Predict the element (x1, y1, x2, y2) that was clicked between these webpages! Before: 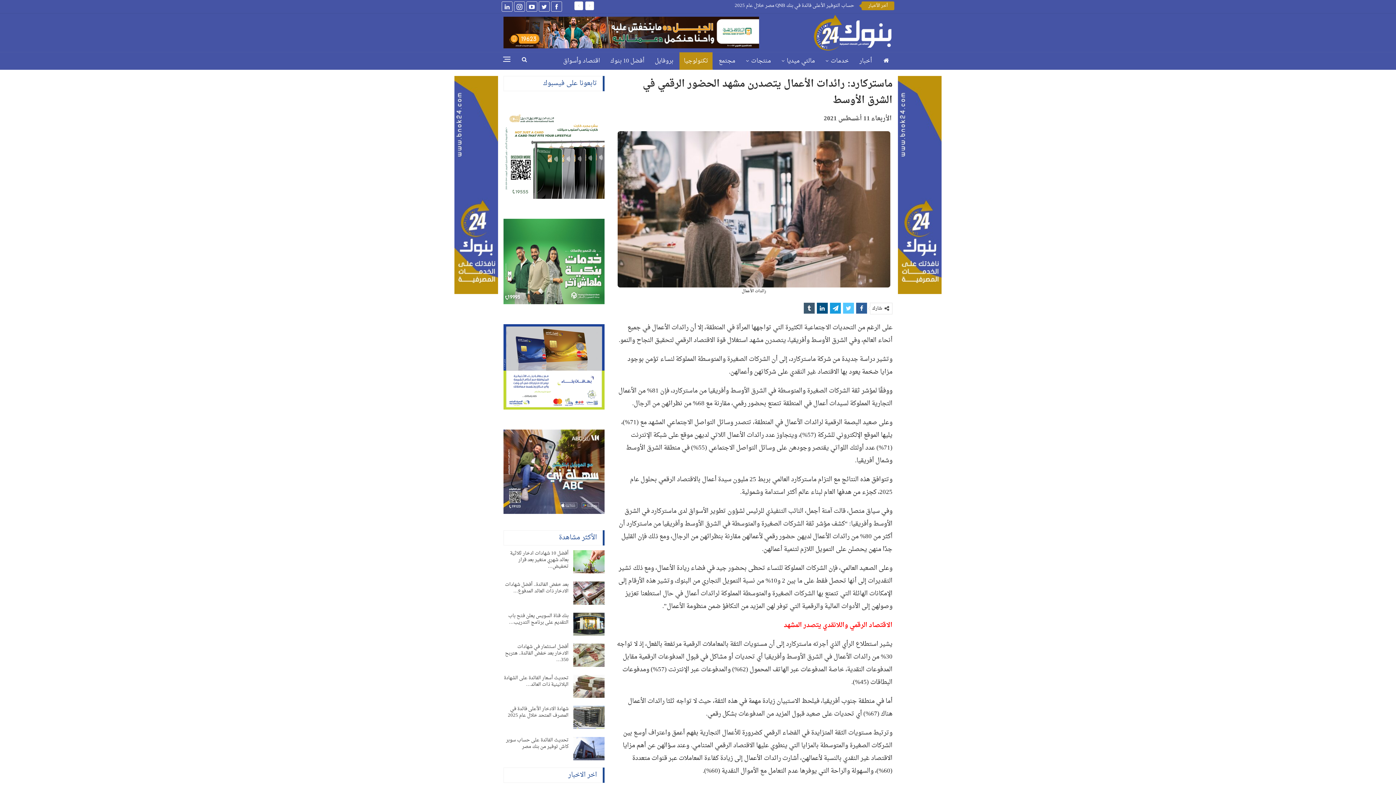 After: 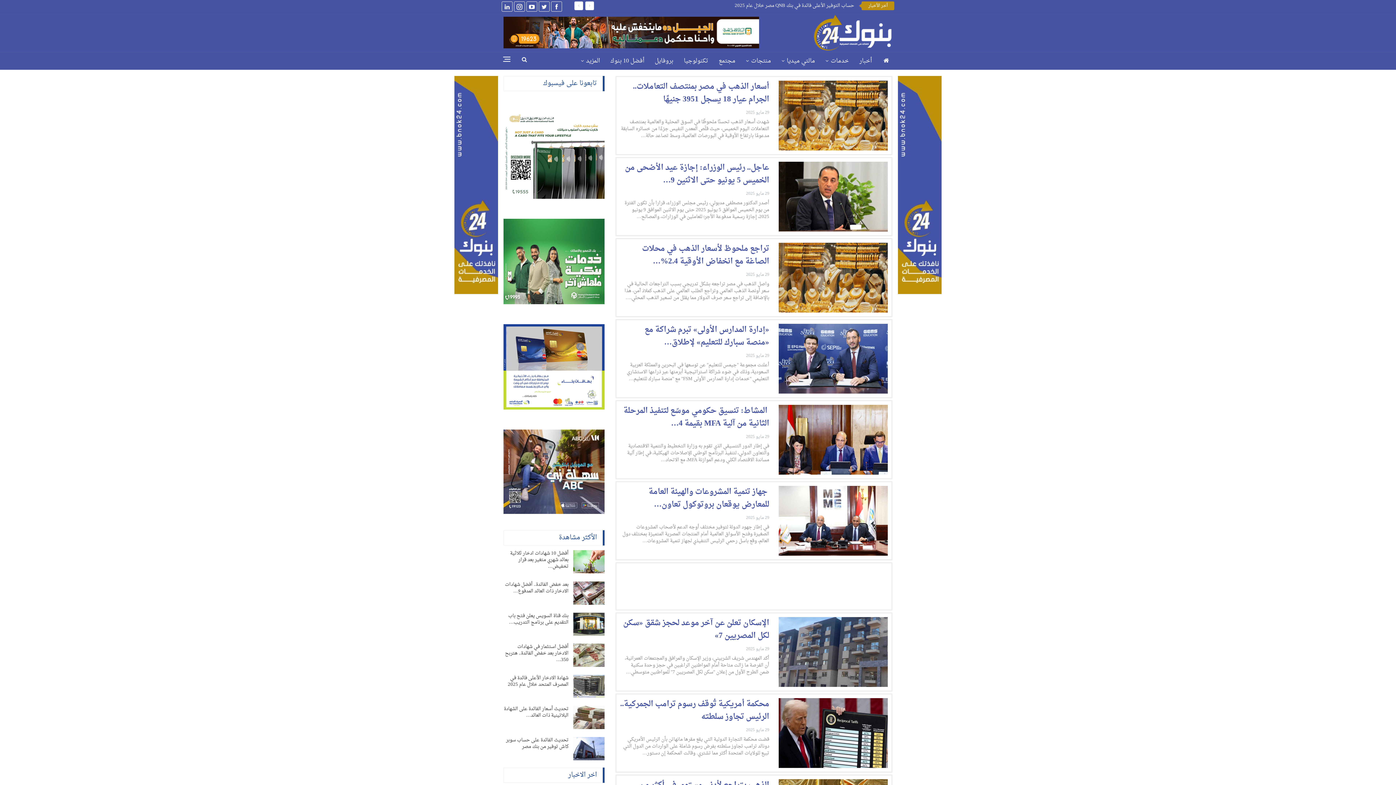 Action: bbox: (558, 52, 604, 69) label: اقتصاد وأسواق